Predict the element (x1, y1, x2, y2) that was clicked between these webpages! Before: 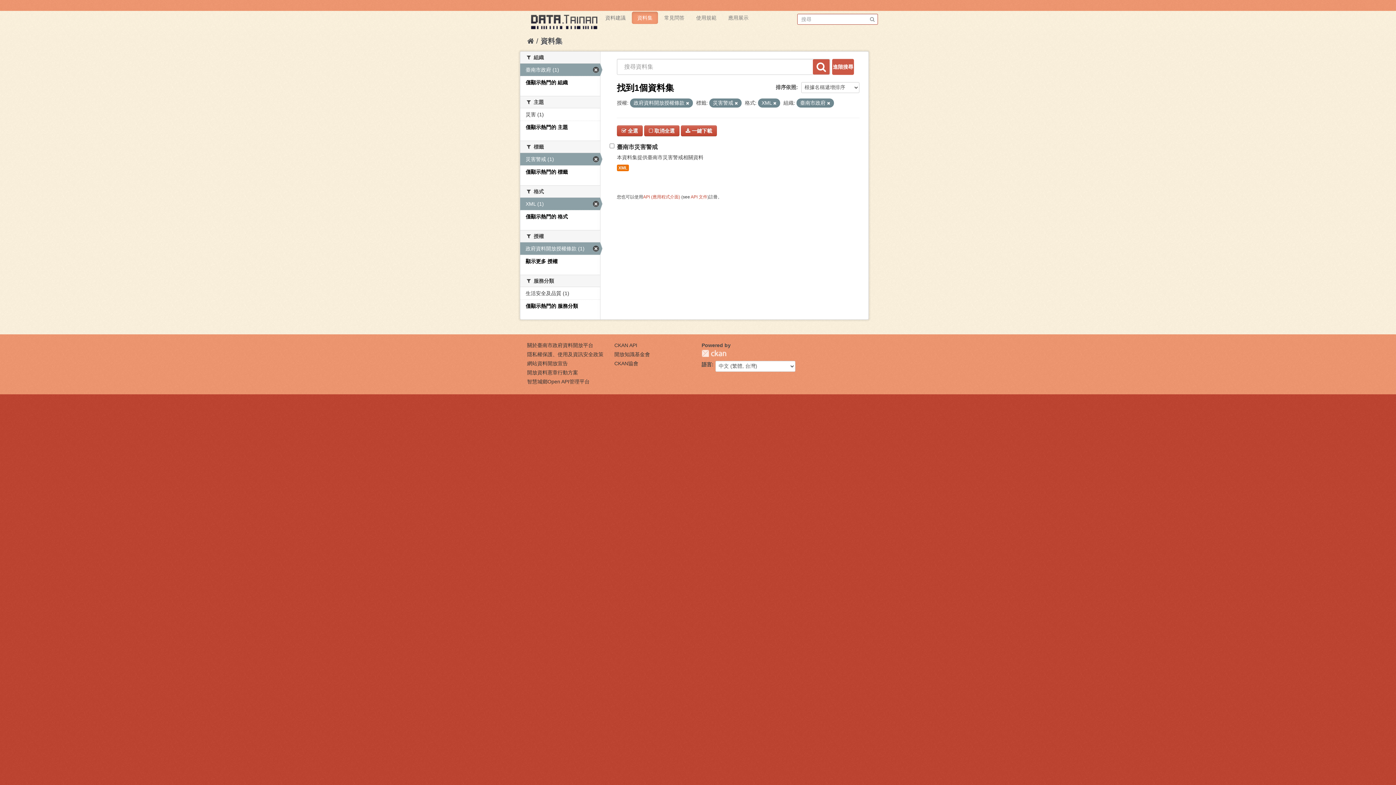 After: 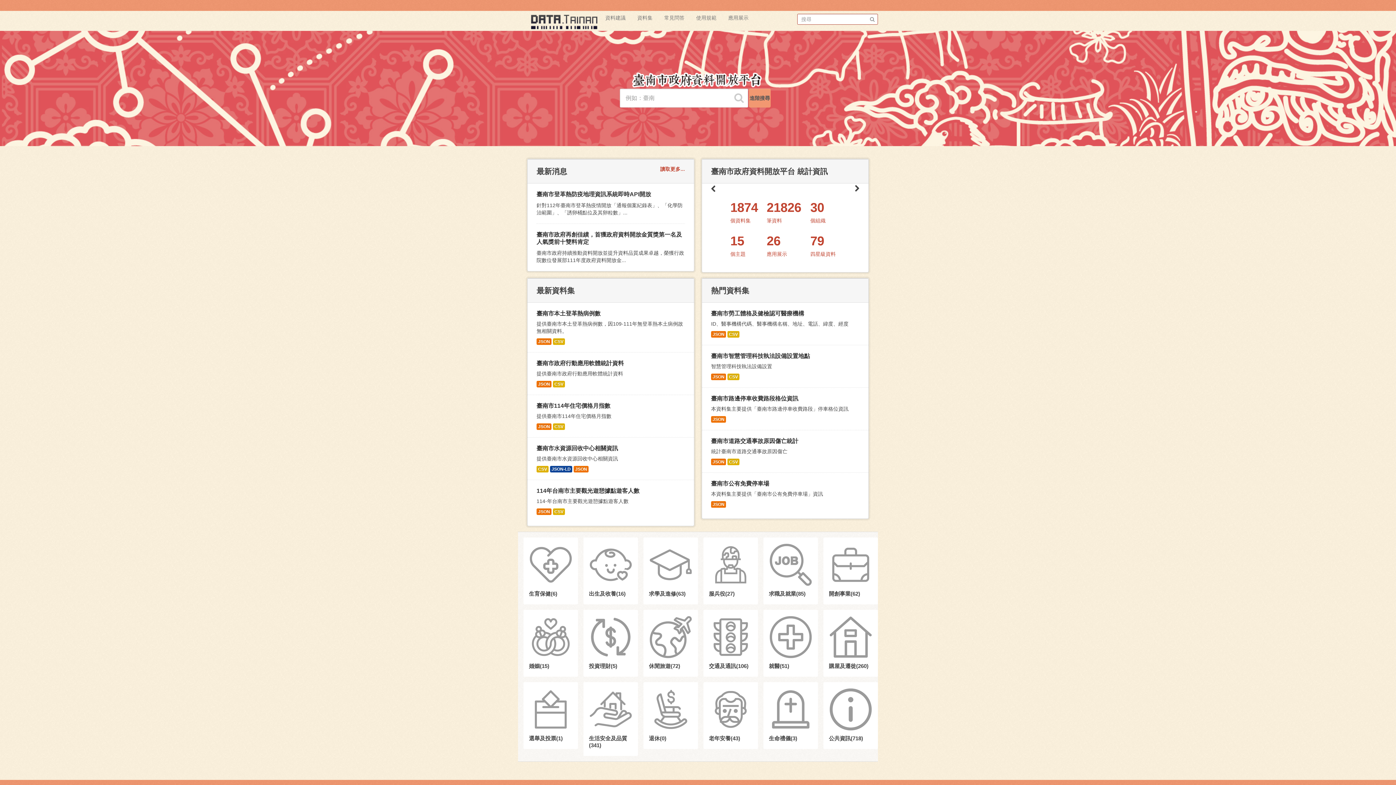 Action: bbox: (527, 37, 534, 45)